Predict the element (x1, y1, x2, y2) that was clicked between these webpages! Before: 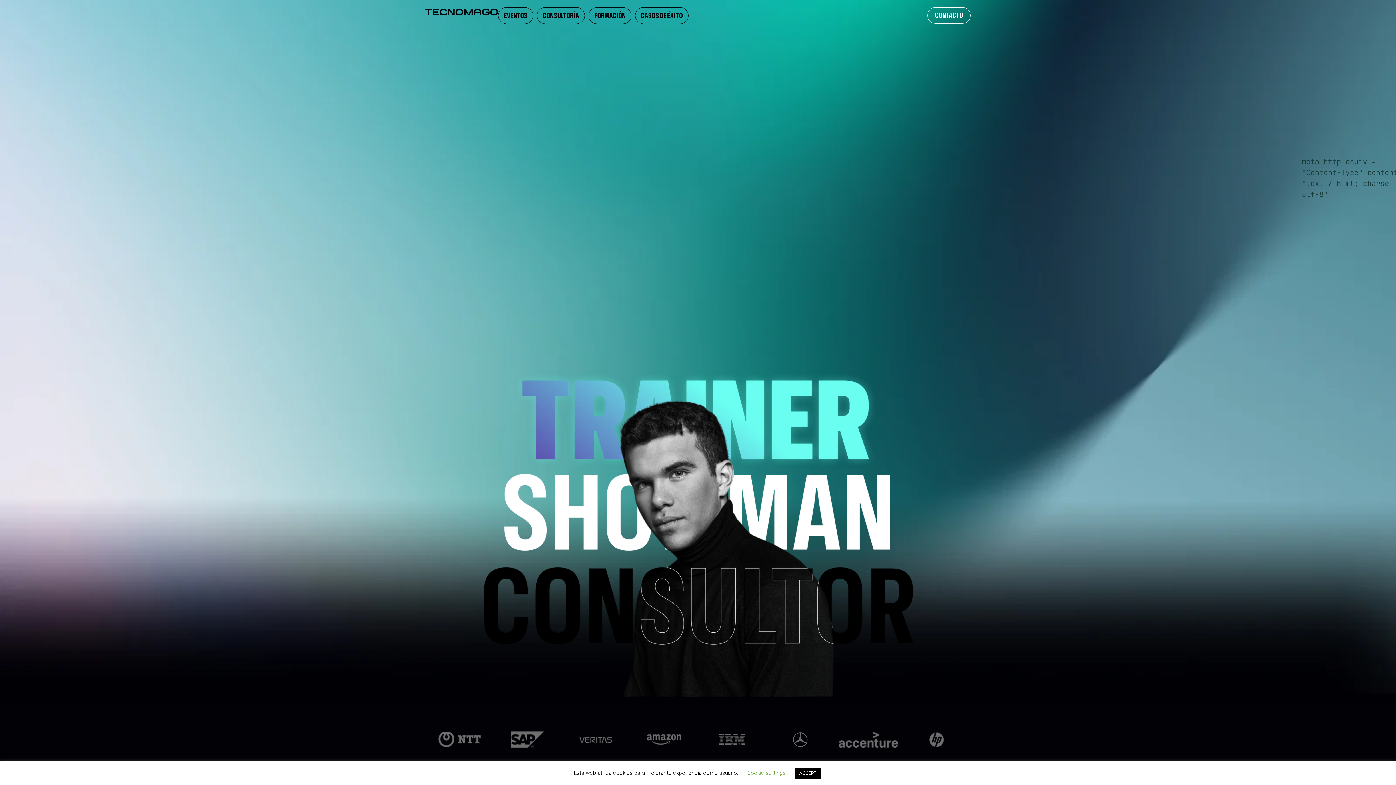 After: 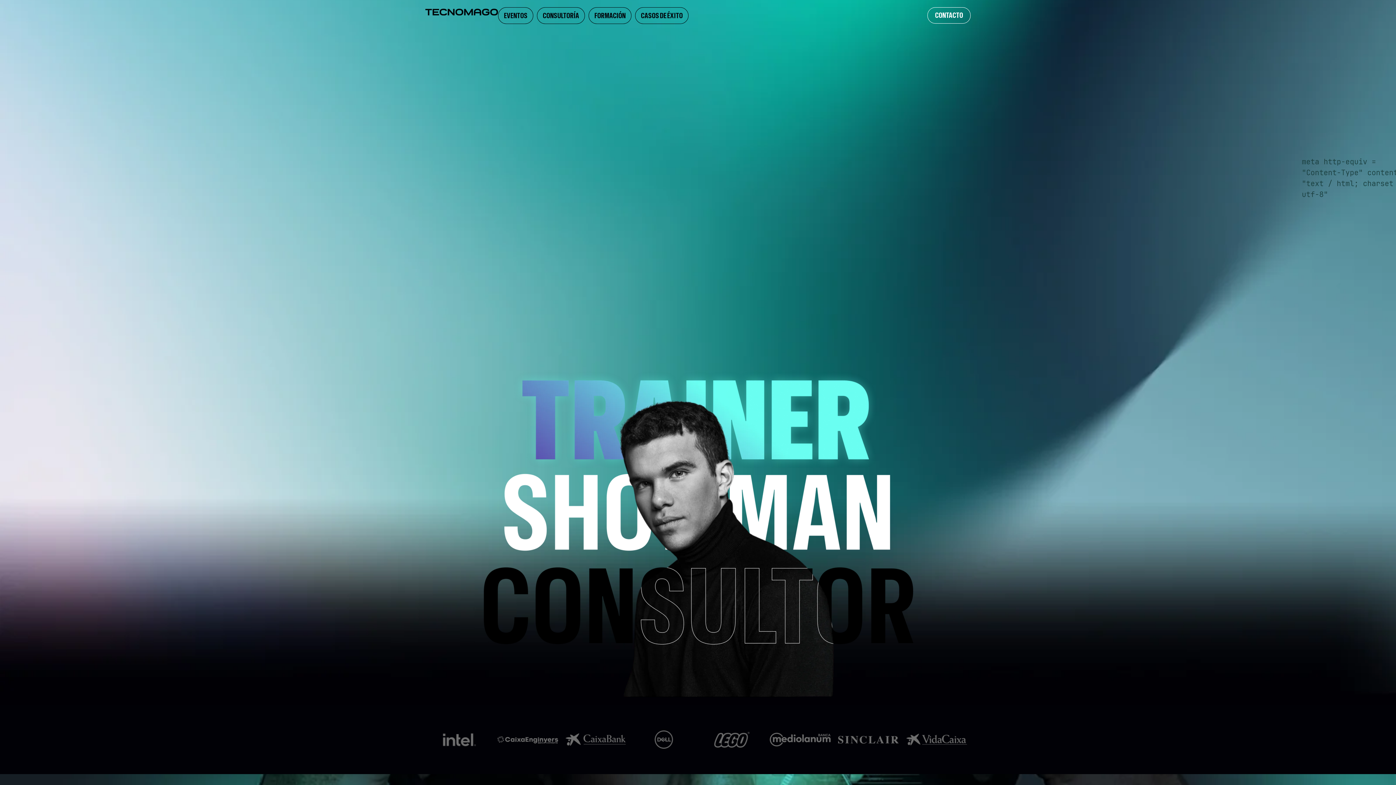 Action: label: ACCEPT bbox: (795, 768, 820, 779)